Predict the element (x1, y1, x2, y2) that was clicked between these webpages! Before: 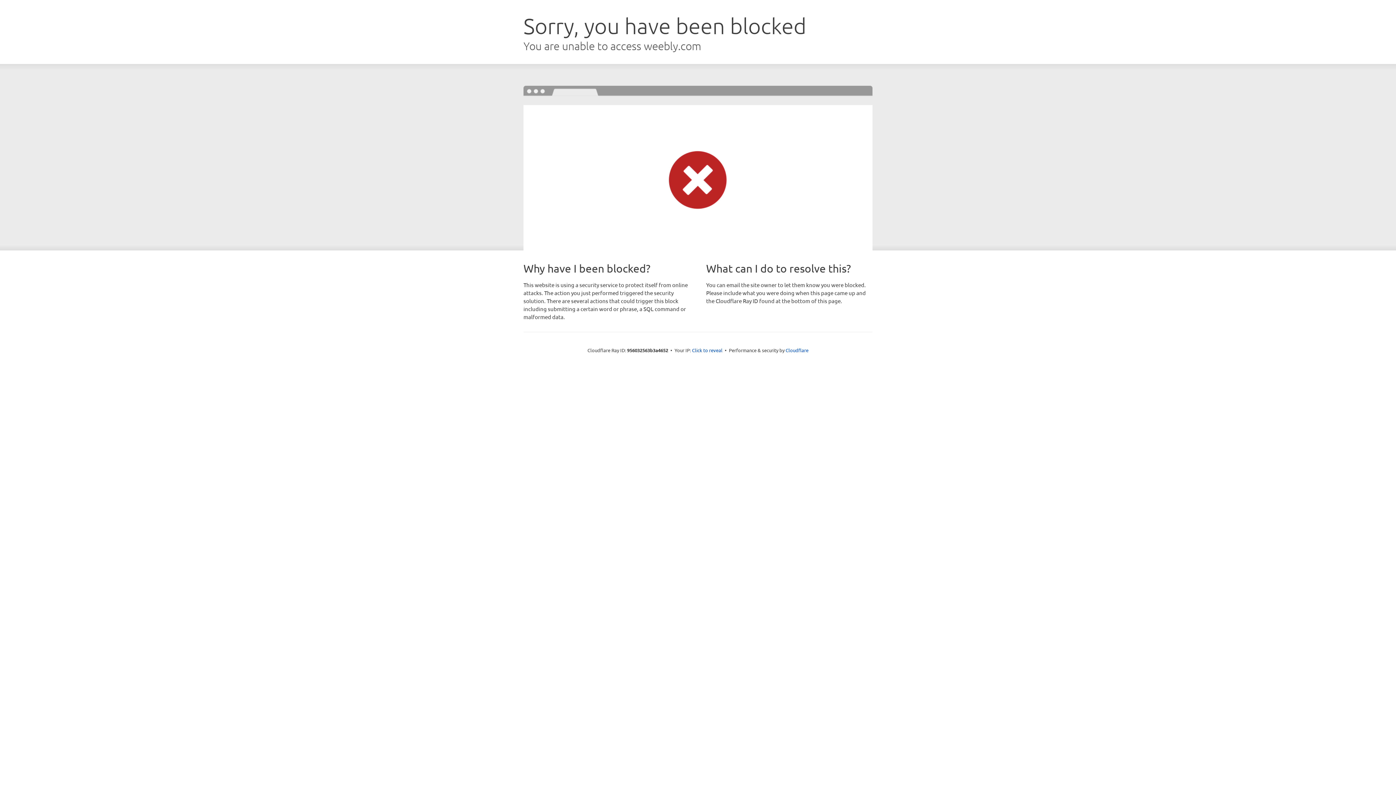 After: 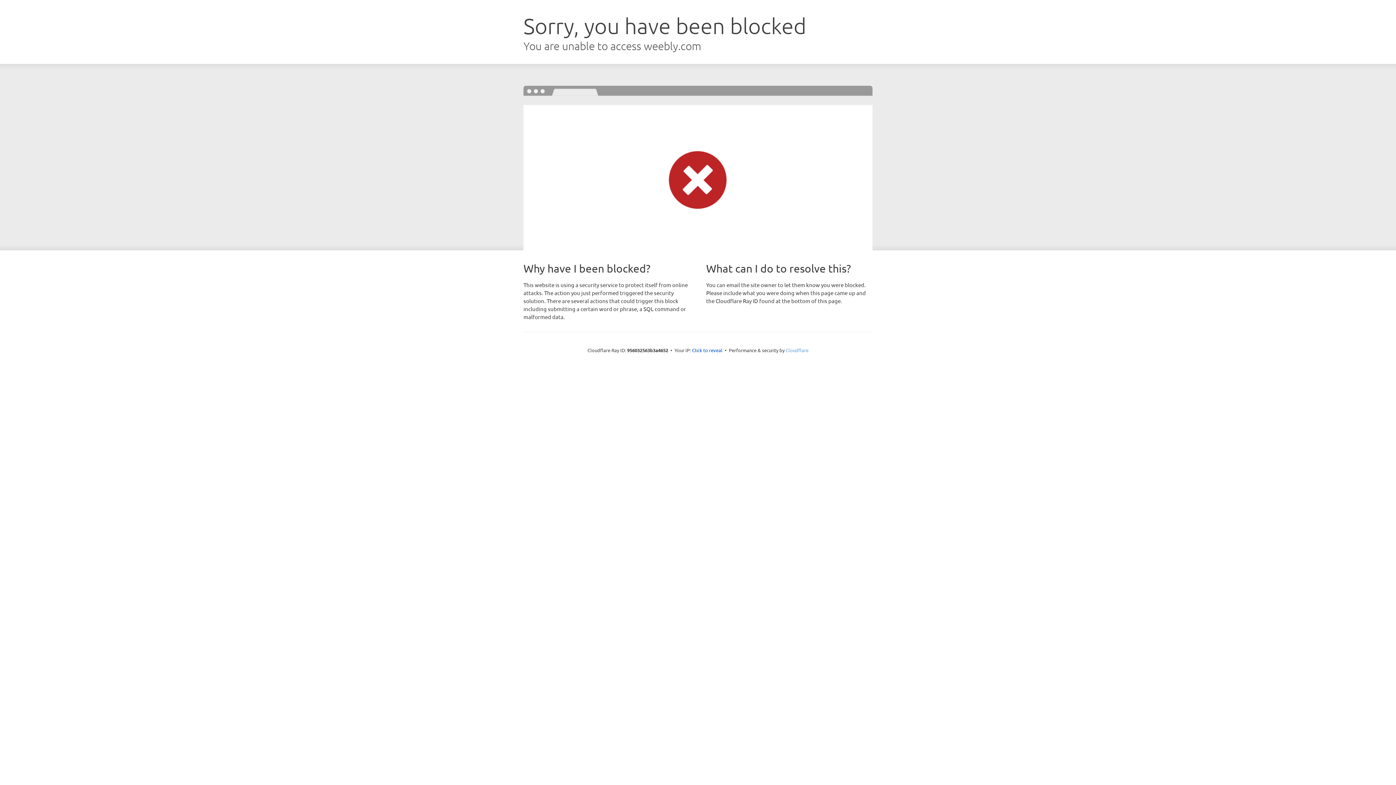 Action: label: Cloudflare bbox: (785, 347, 808, 353)